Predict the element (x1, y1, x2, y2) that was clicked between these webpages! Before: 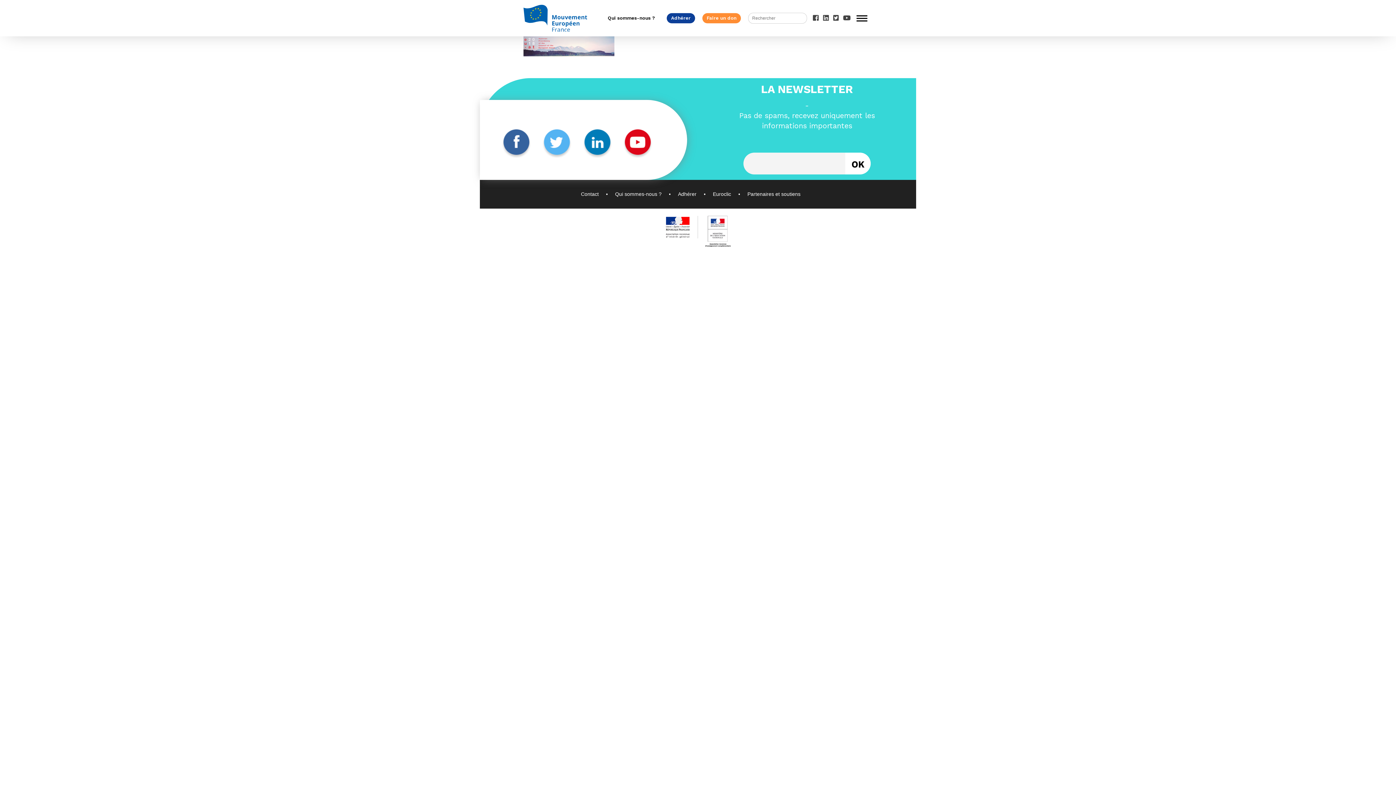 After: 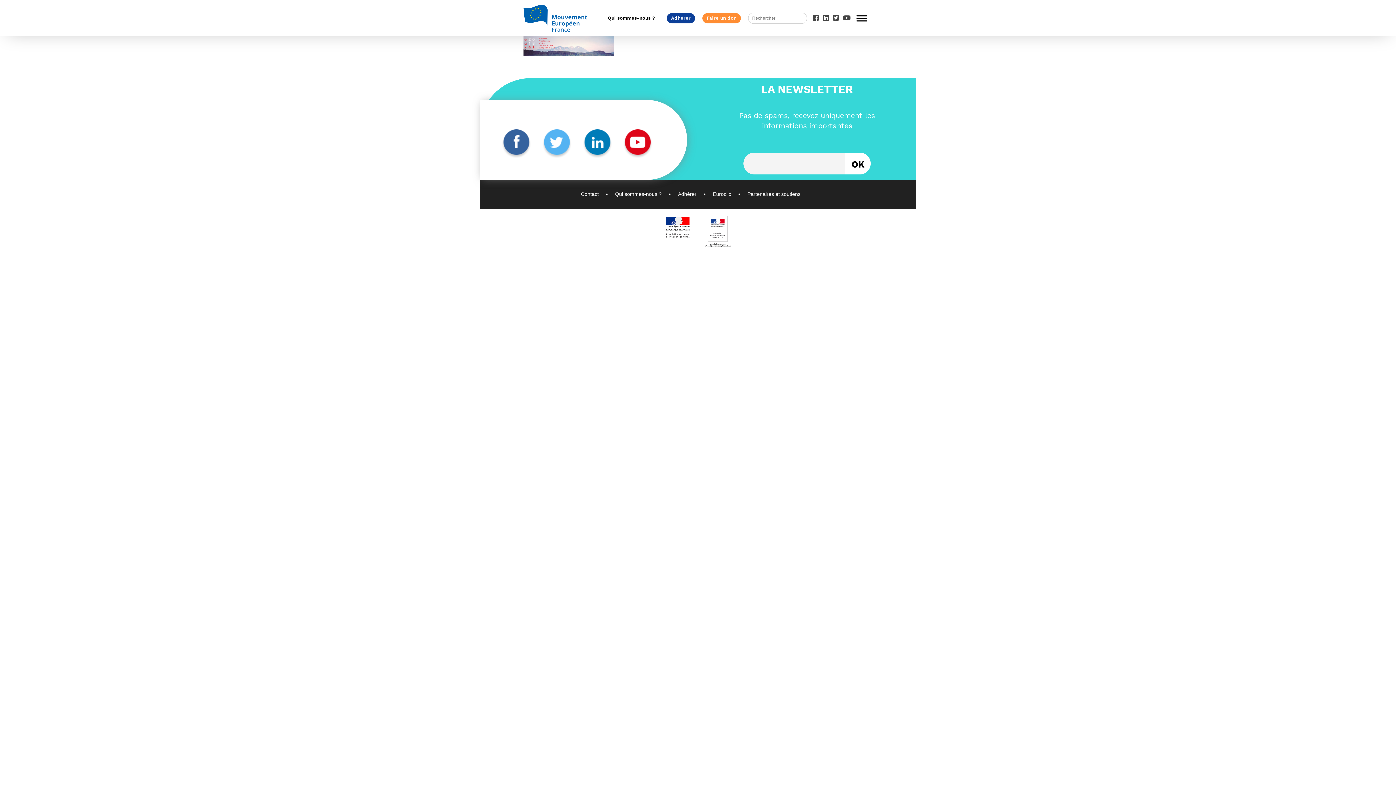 Action: bbox: (833, 16, 839, 21)